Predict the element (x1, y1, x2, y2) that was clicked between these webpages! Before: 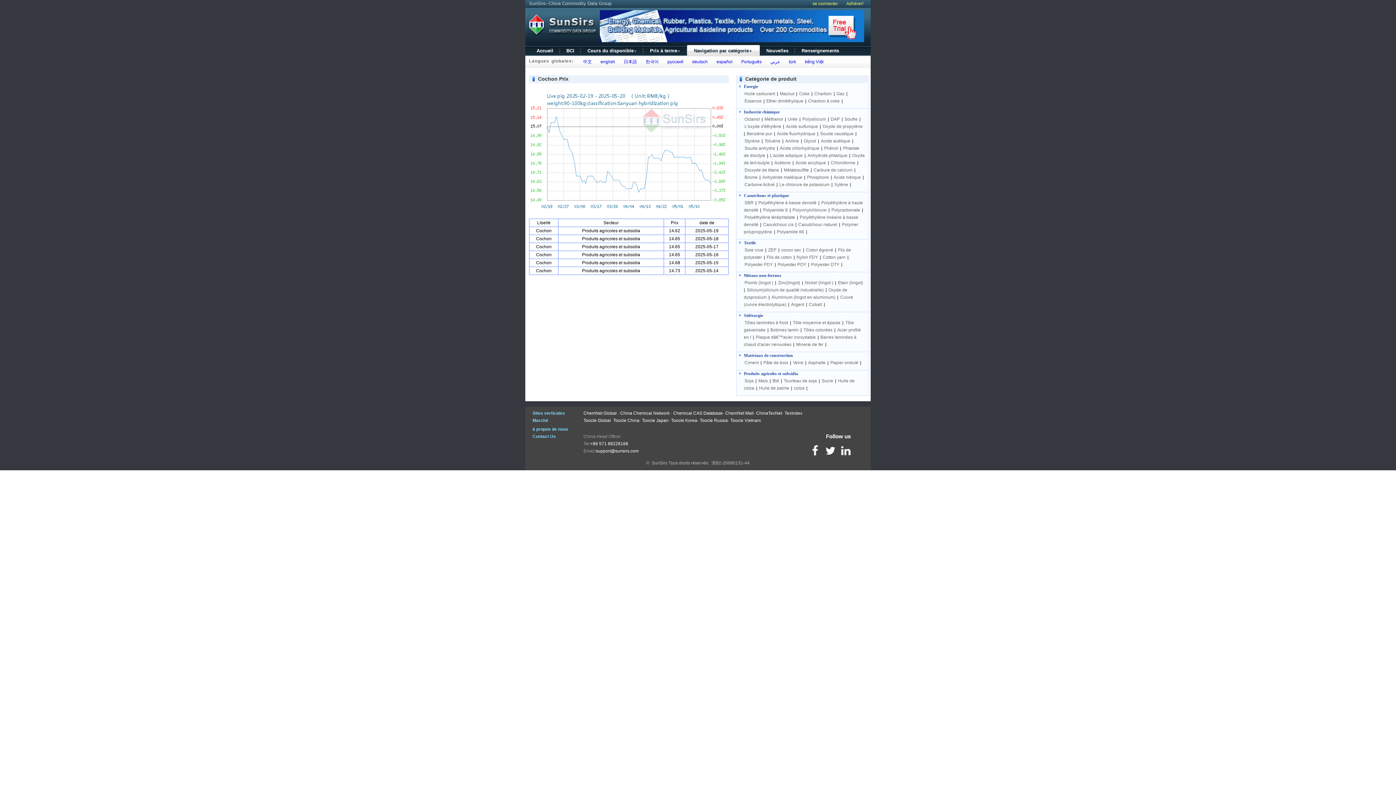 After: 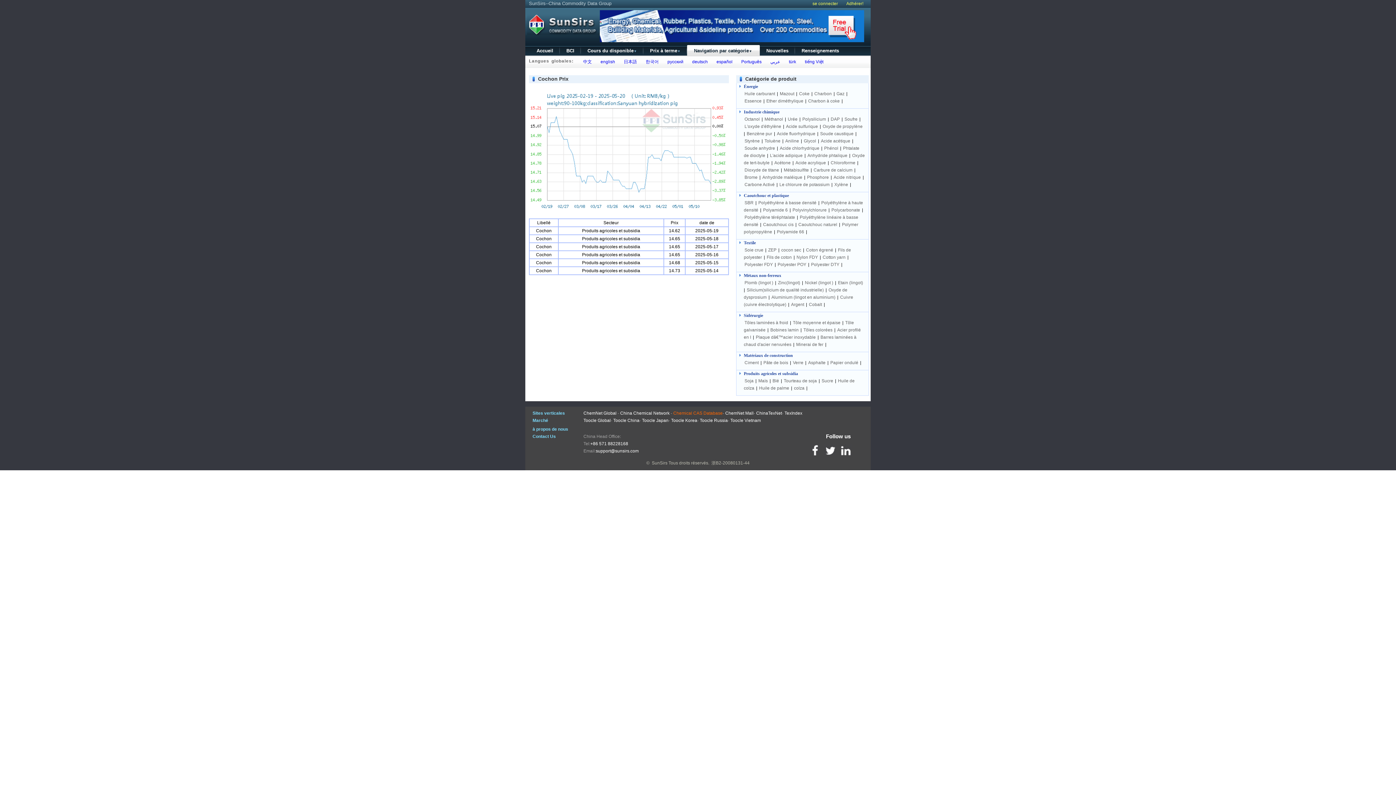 Action: bbox: (673, 410, 722, 416) label: Chemical CAS Database